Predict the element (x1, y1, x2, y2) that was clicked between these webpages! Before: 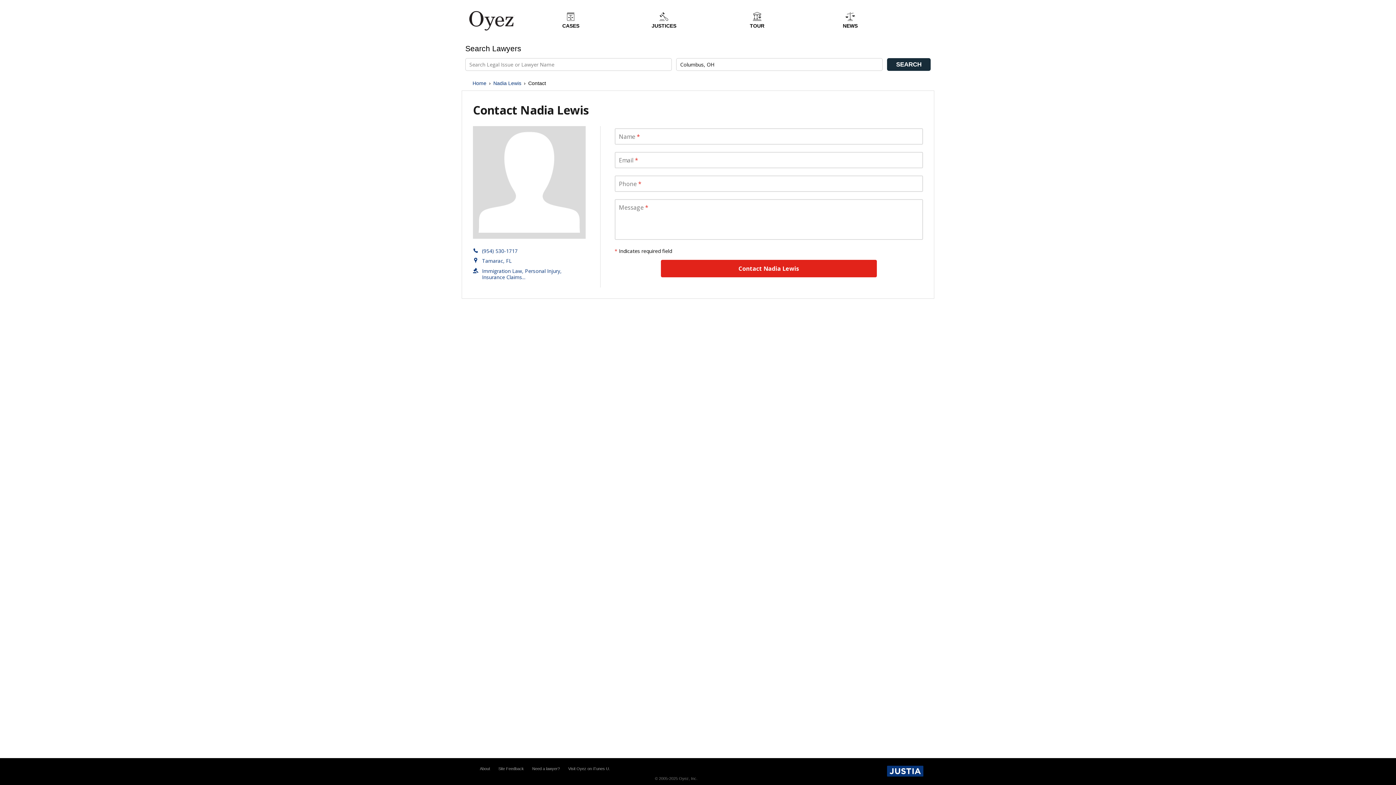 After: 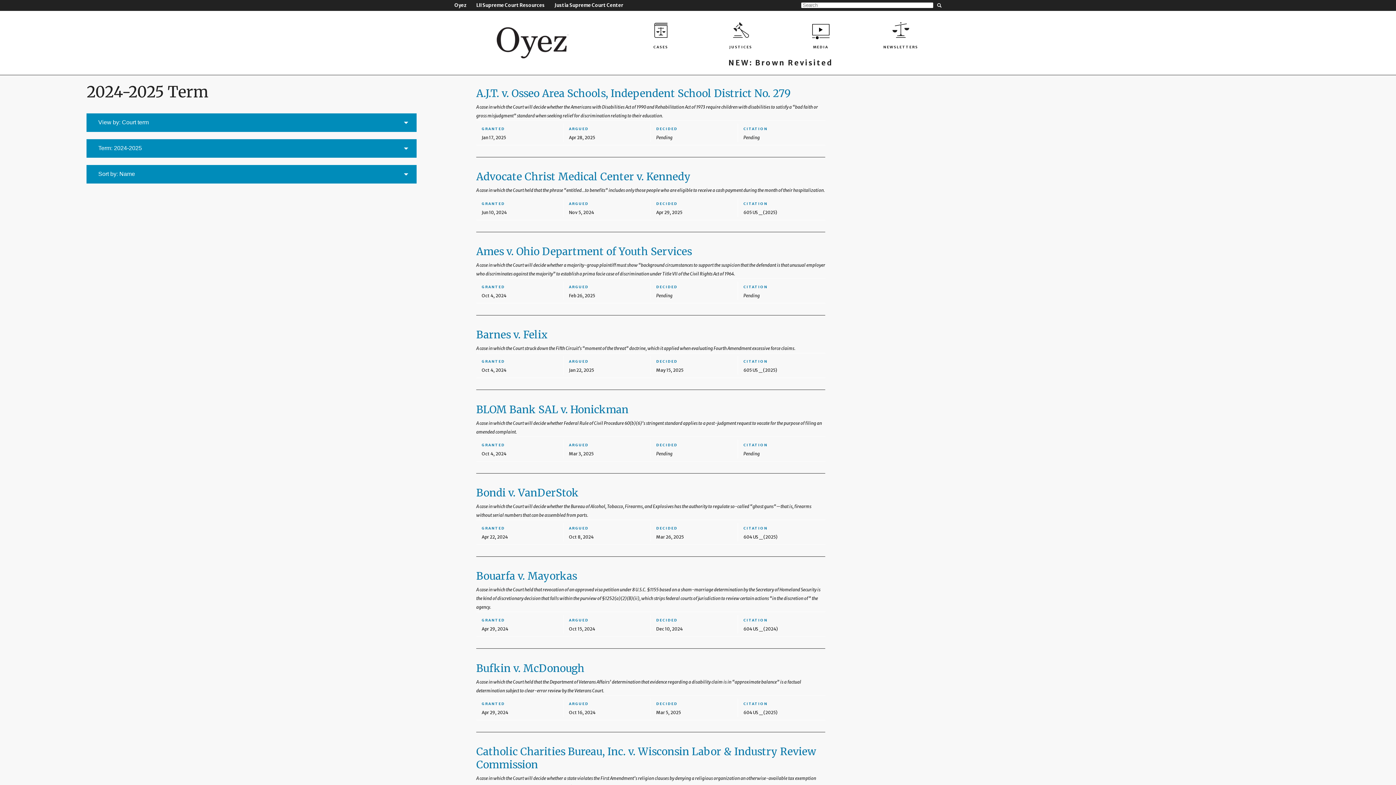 Action: bbox: (524, 10, 617, 29) label: CASES